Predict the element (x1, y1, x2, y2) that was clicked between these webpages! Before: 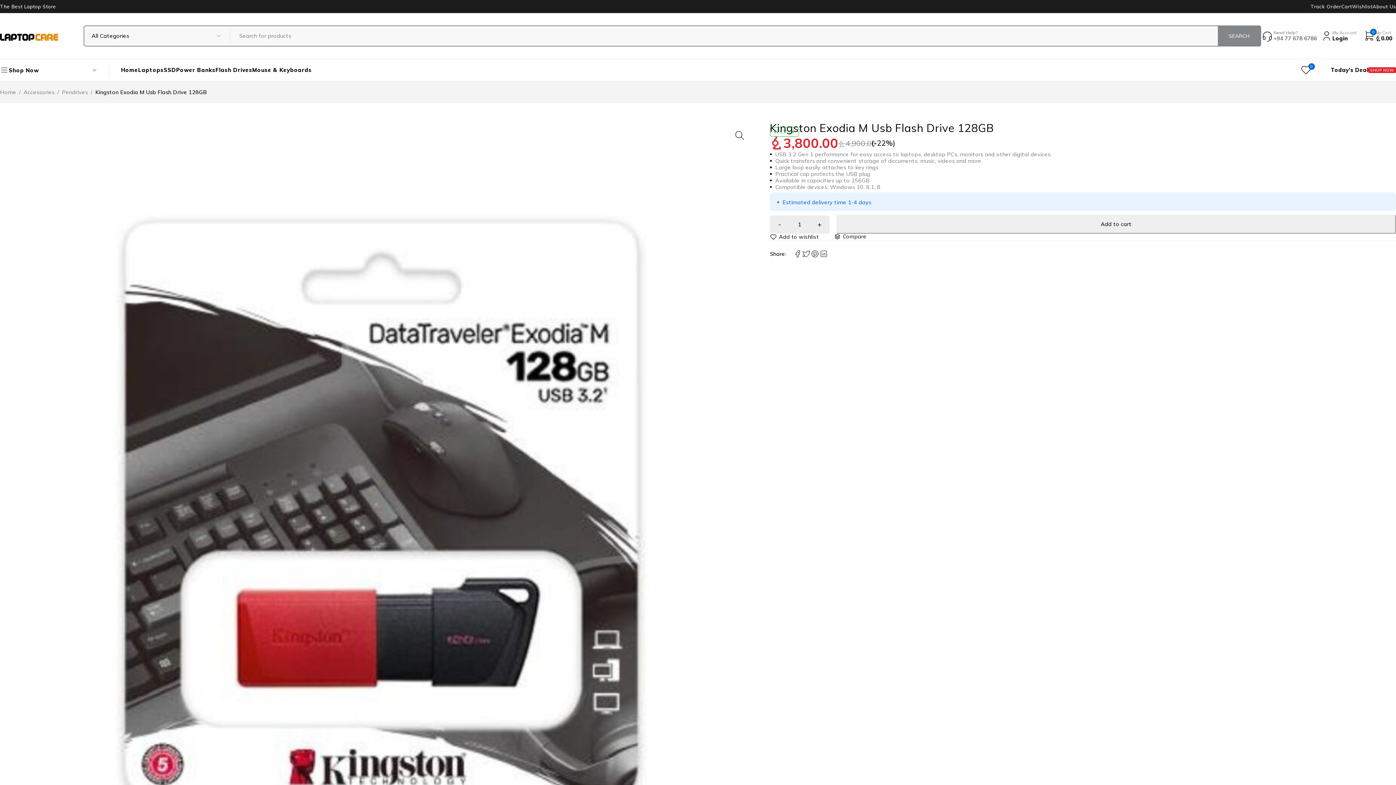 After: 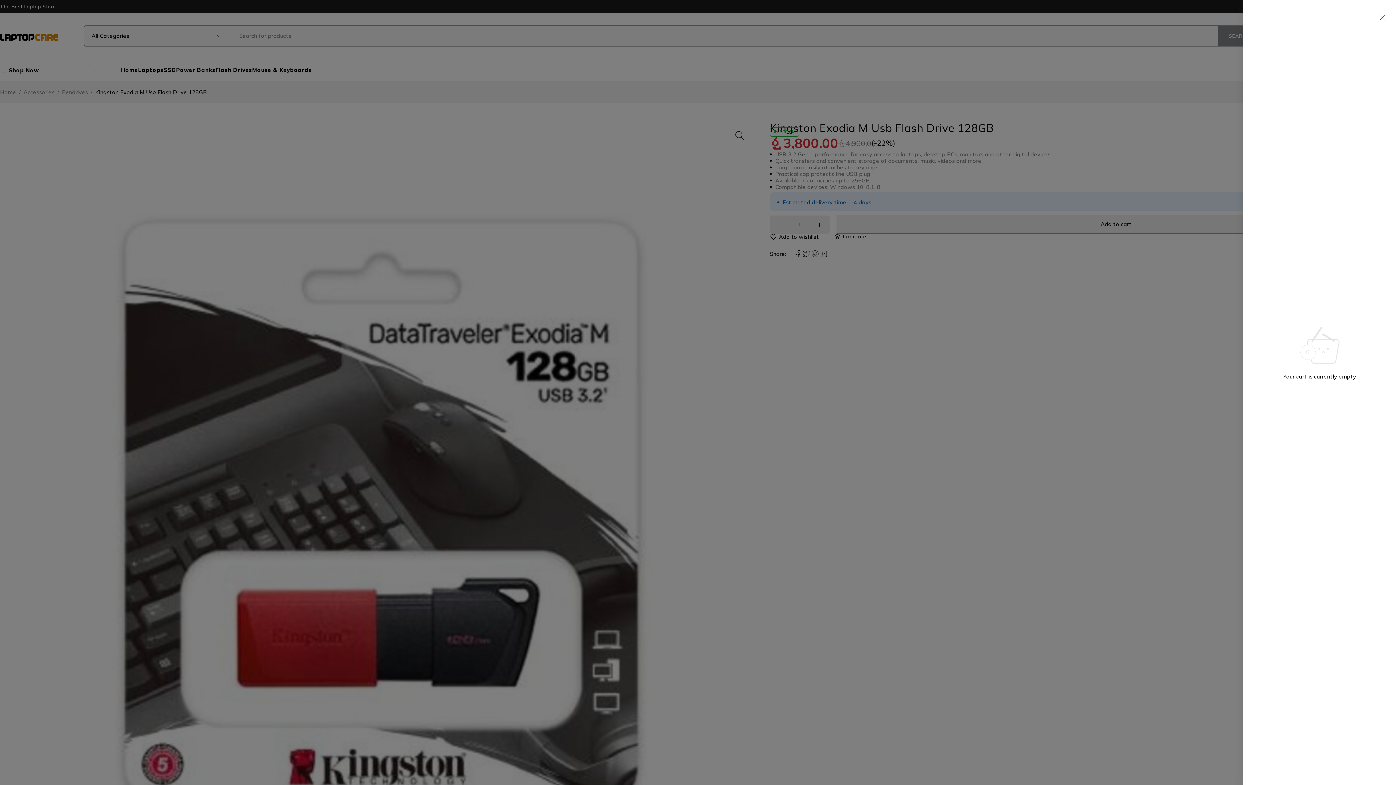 Action: label: 0
My Cart
රු0.00 bbox: (1360, 29, 1396, 42)